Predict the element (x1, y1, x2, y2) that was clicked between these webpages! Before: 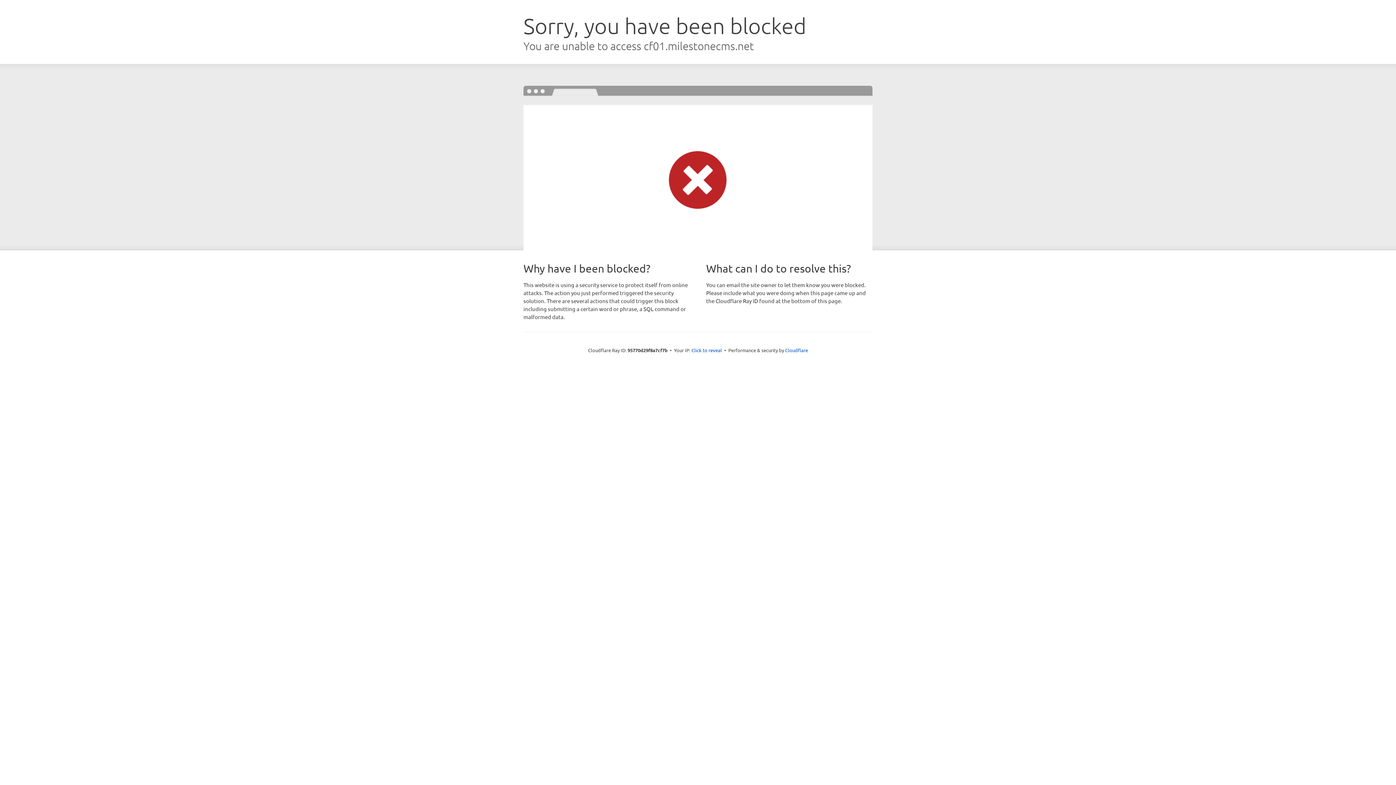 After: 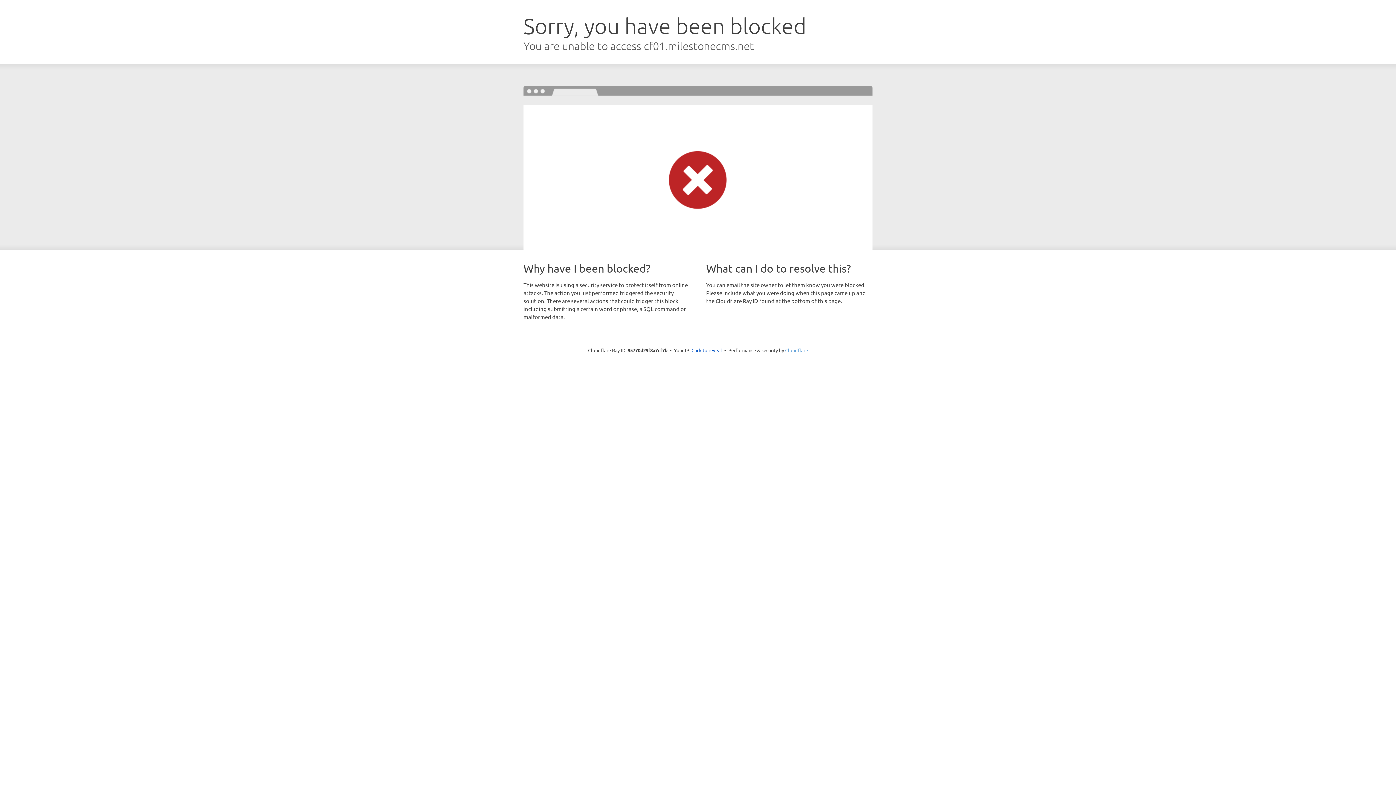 Action: label: Cloudflare bbox: (785, 347, 808, 353)